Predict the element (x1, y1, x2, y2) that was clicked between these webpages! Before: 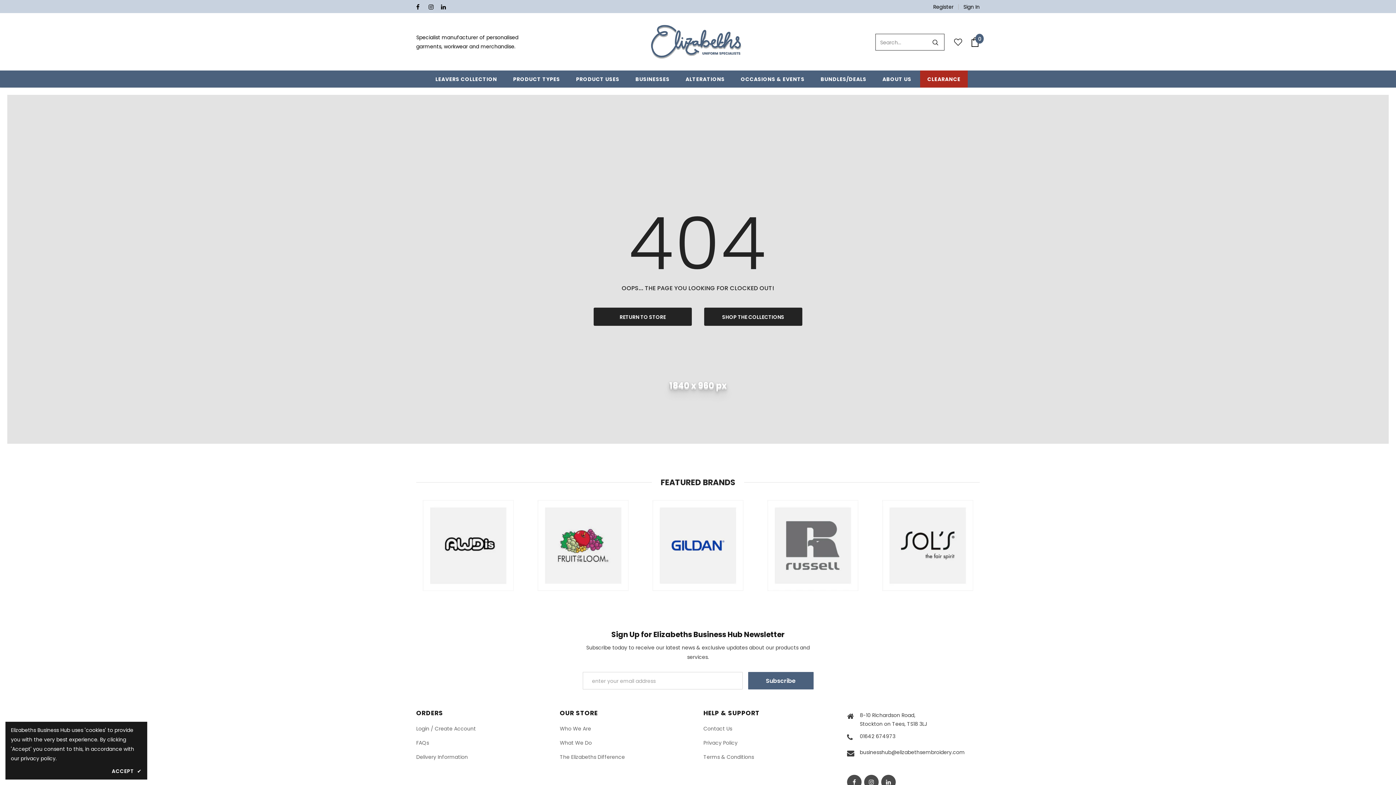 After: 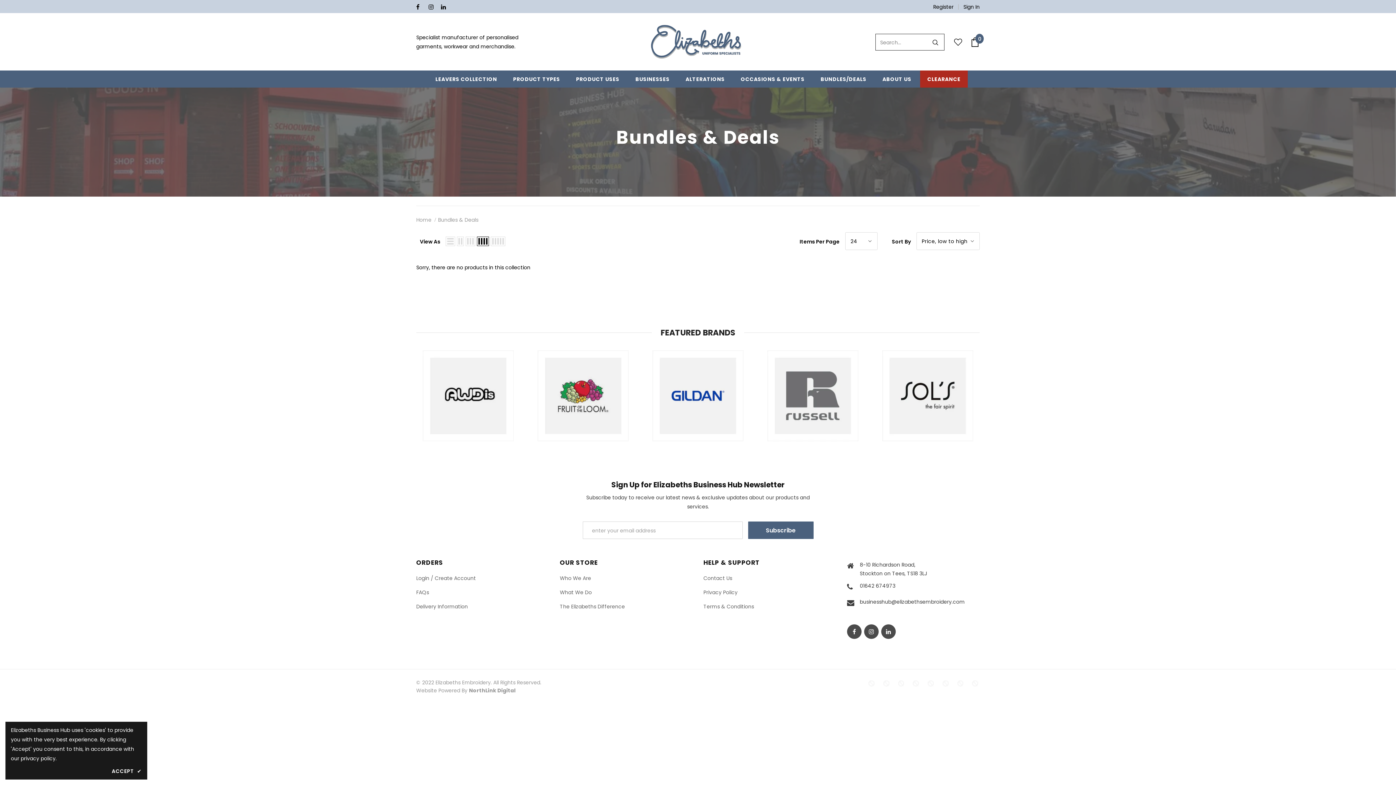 Action: label: BUNDLES/DEALS bbox: (820, 70, 866, 87)